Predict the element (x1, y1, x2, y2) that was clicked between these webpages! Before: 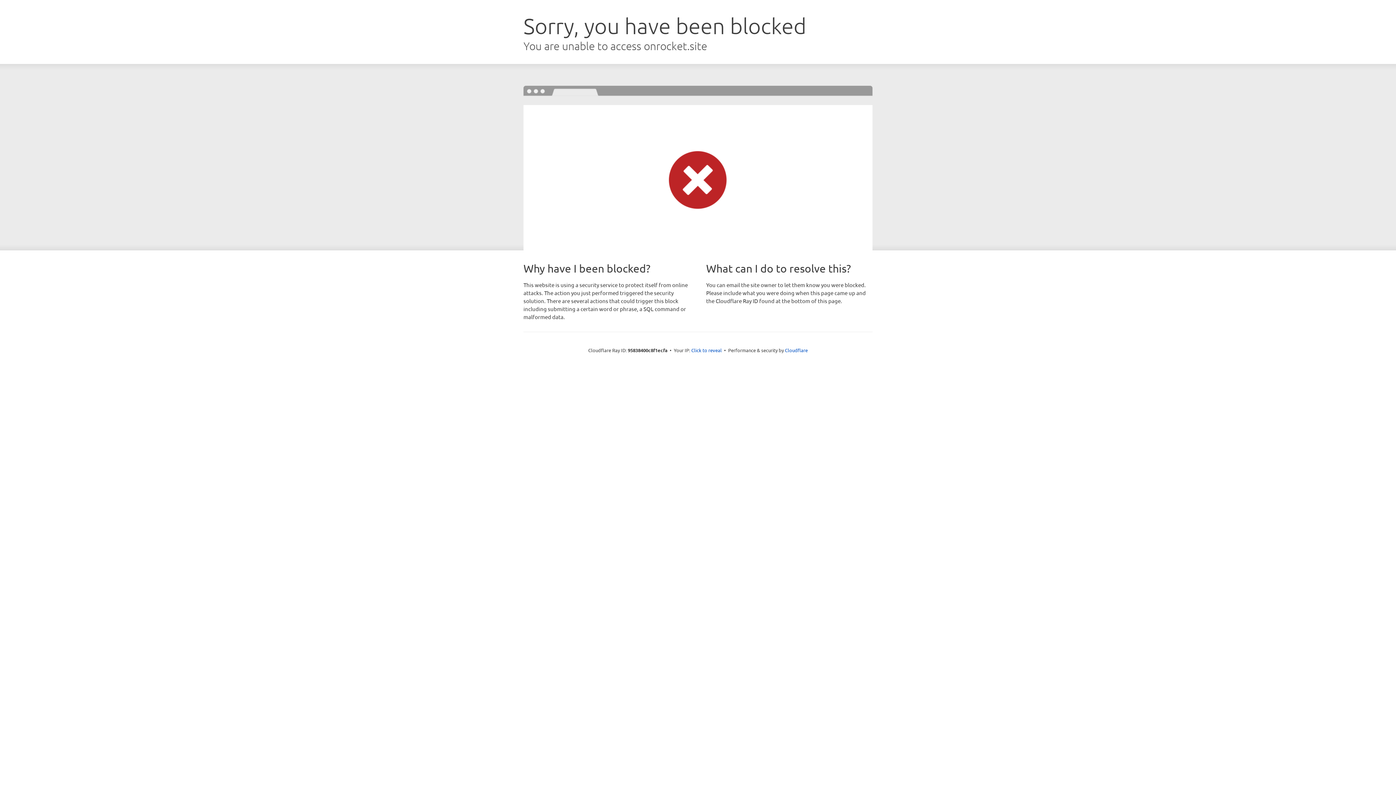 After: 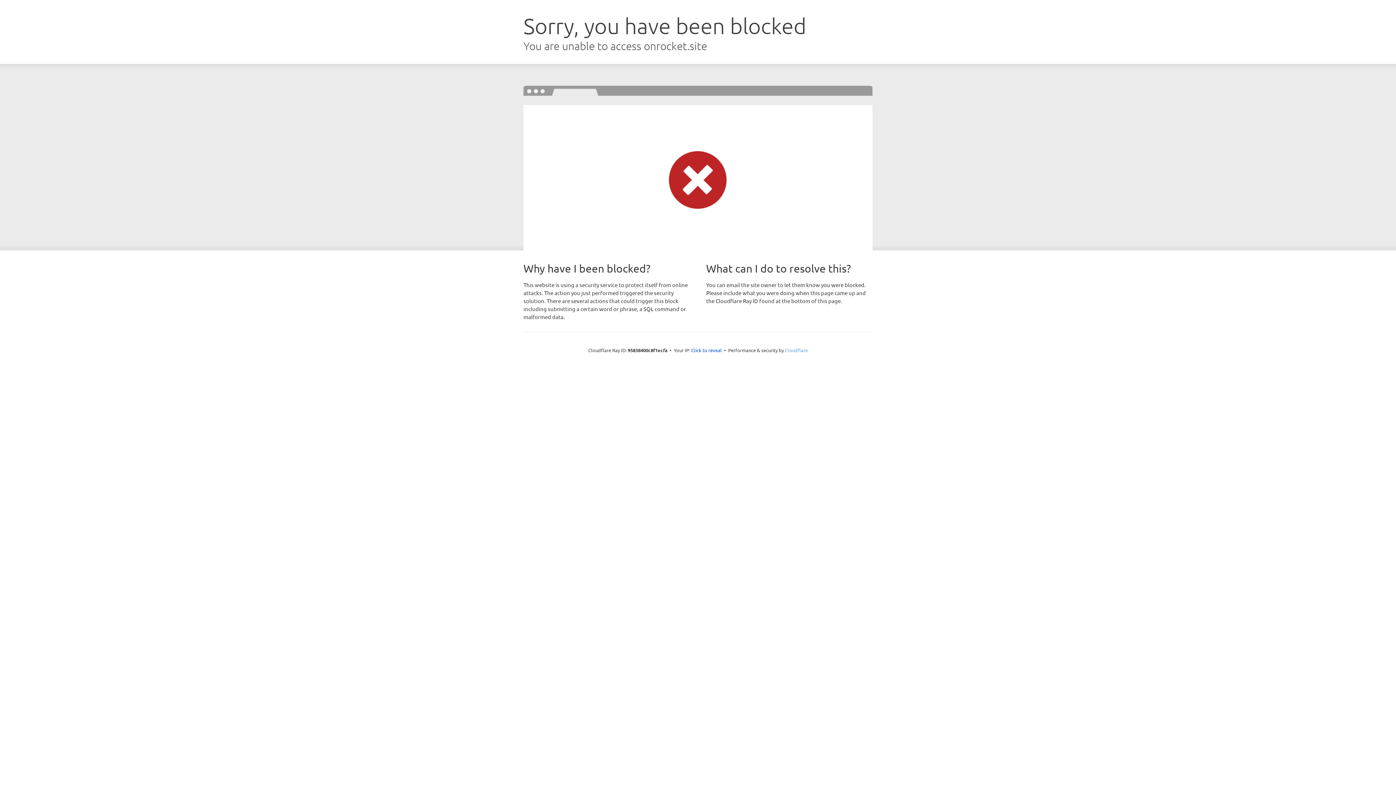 Action: bbox: (785, 347, 808, 353) label: Cloudflare